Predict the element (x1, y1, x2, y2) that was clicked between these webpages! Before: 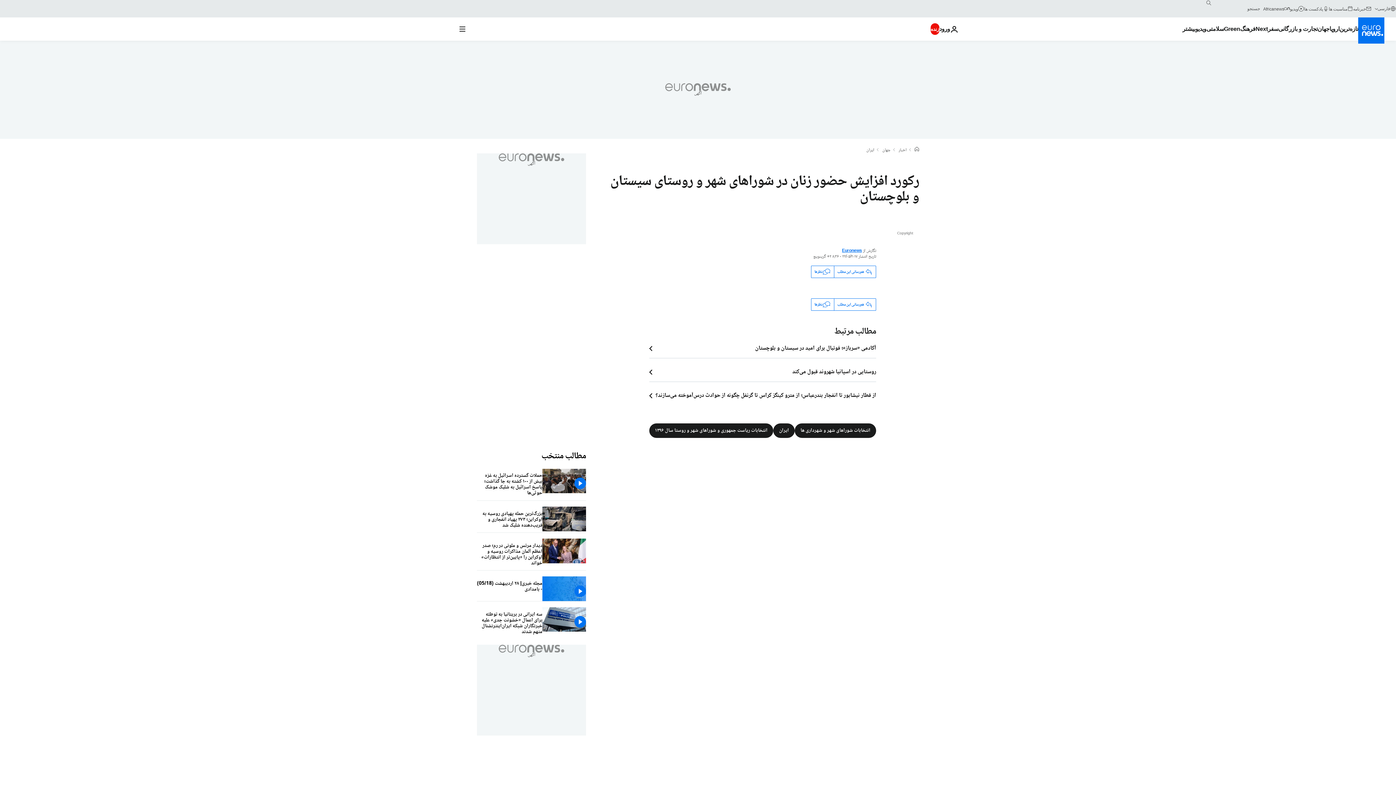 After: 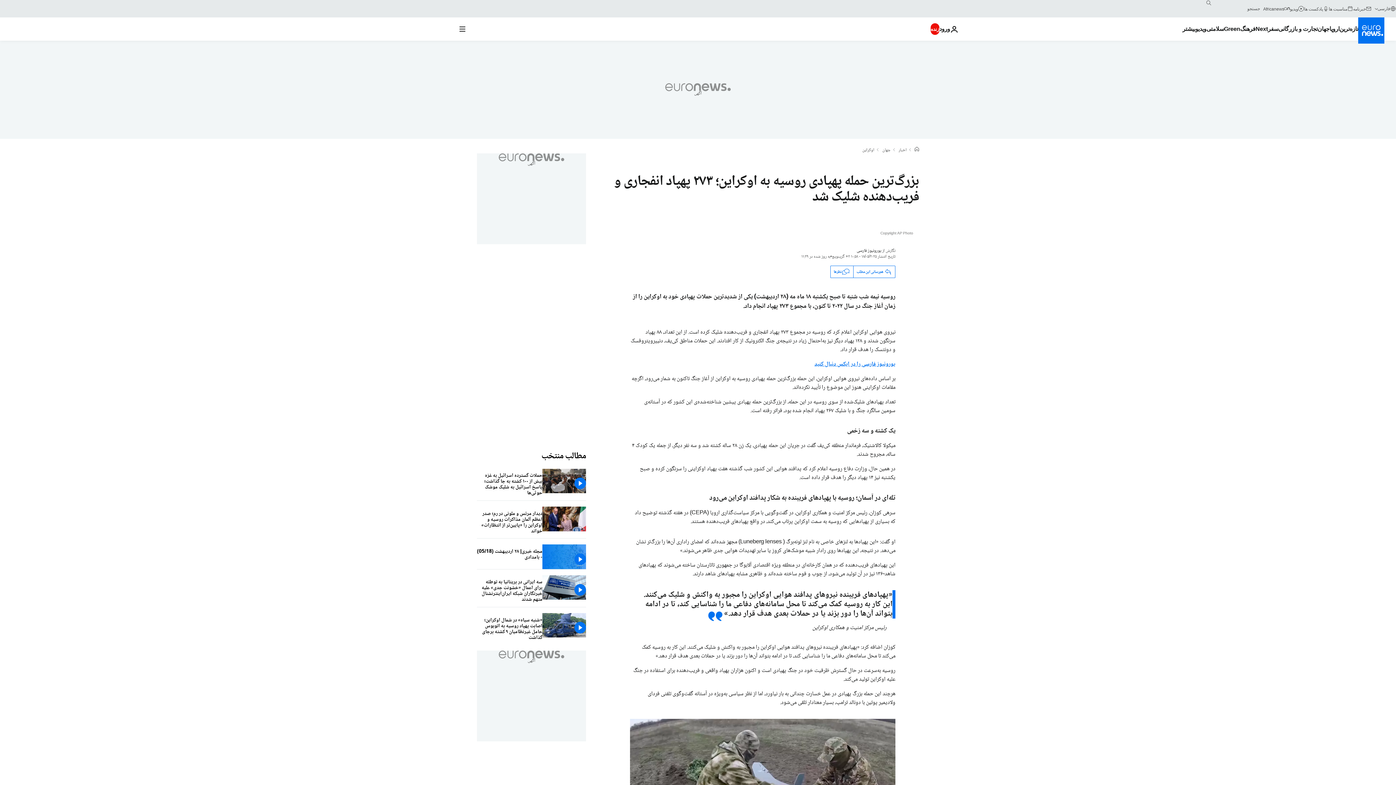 Action: label: بزرگ‌ترین حمله پهپادی روسیه به اوکراین؛ ۲۷۳ پهپاد انفجاری و فریب‌دهنده شلیک شد bbox: (477, 506, 542, 532)